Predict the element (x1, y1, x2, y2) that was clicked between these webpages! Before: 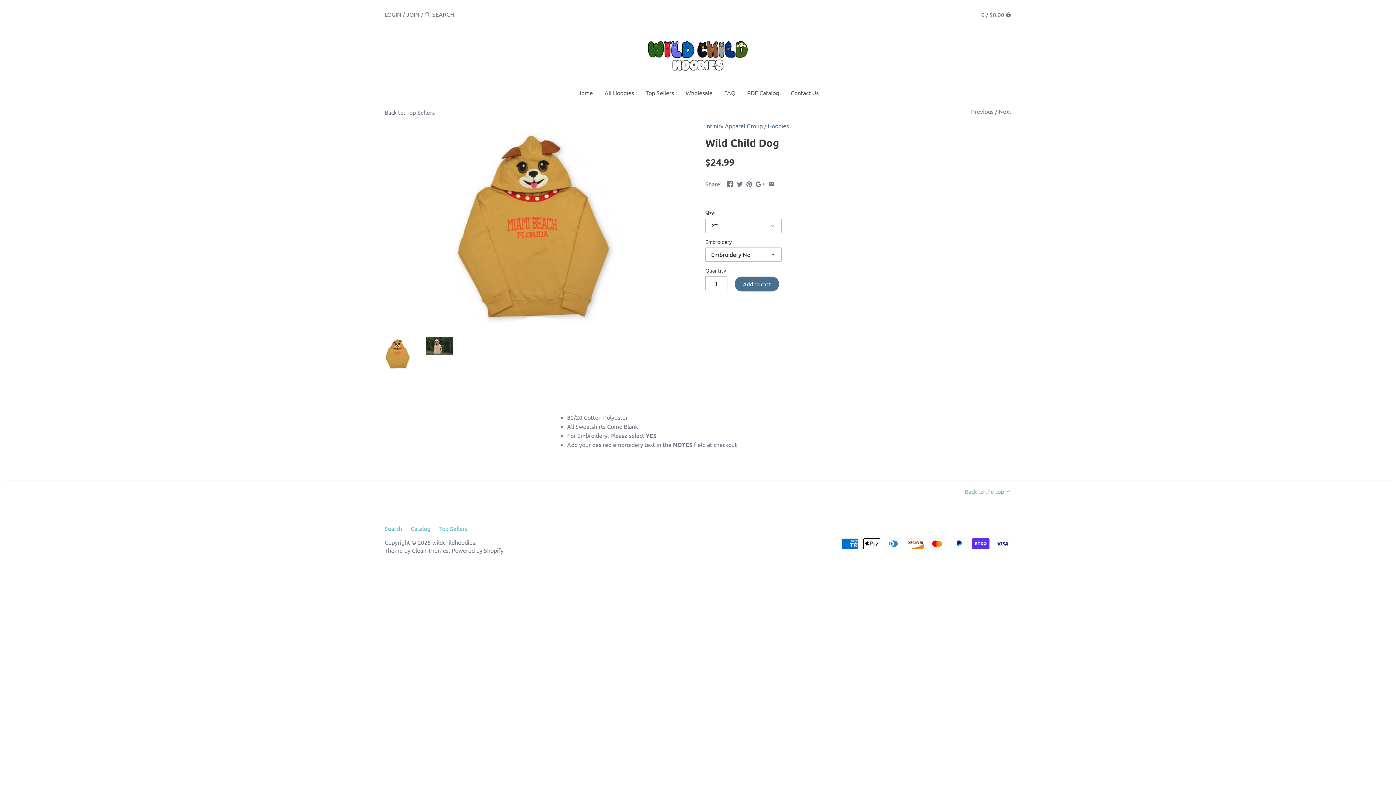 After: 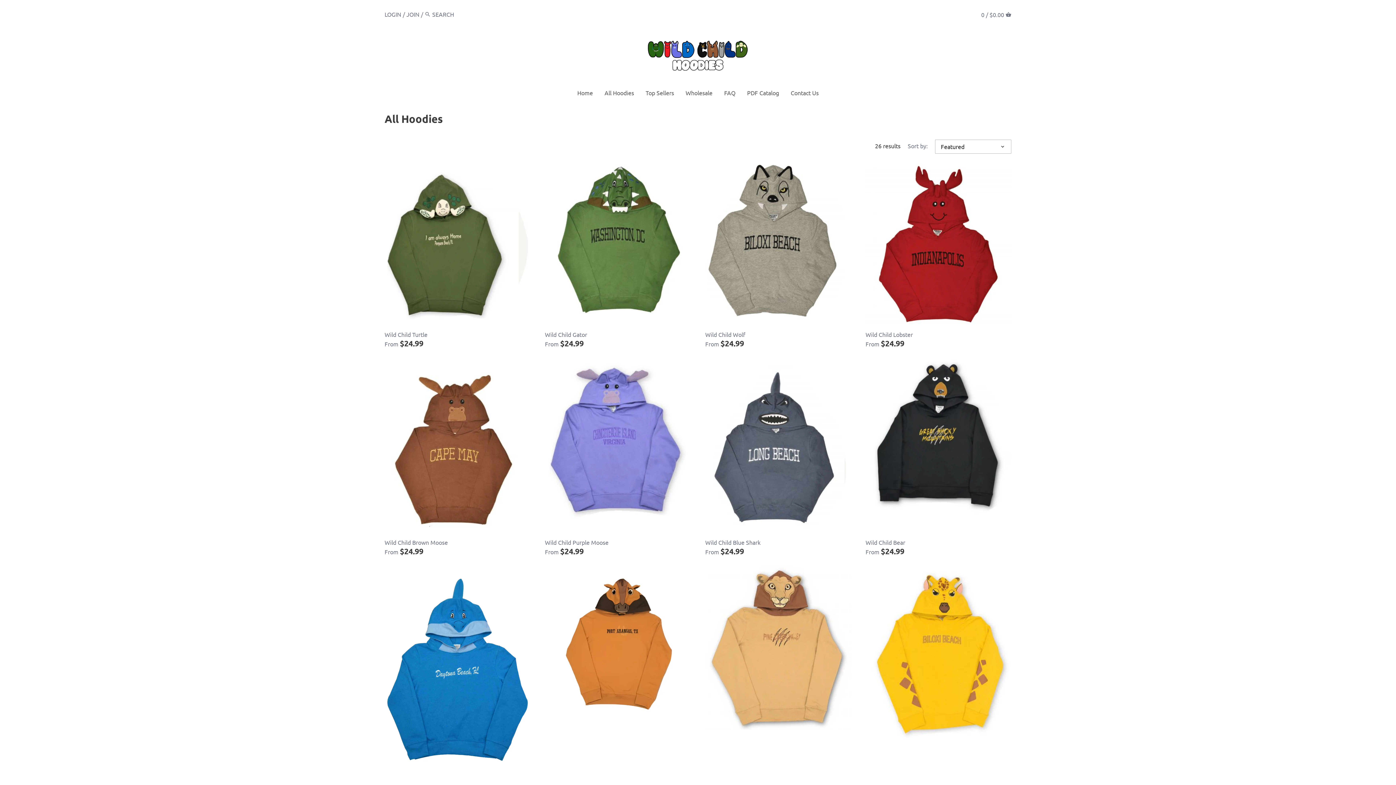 Action: label: All Hoodies bbox: (598, 86, 640, 101)